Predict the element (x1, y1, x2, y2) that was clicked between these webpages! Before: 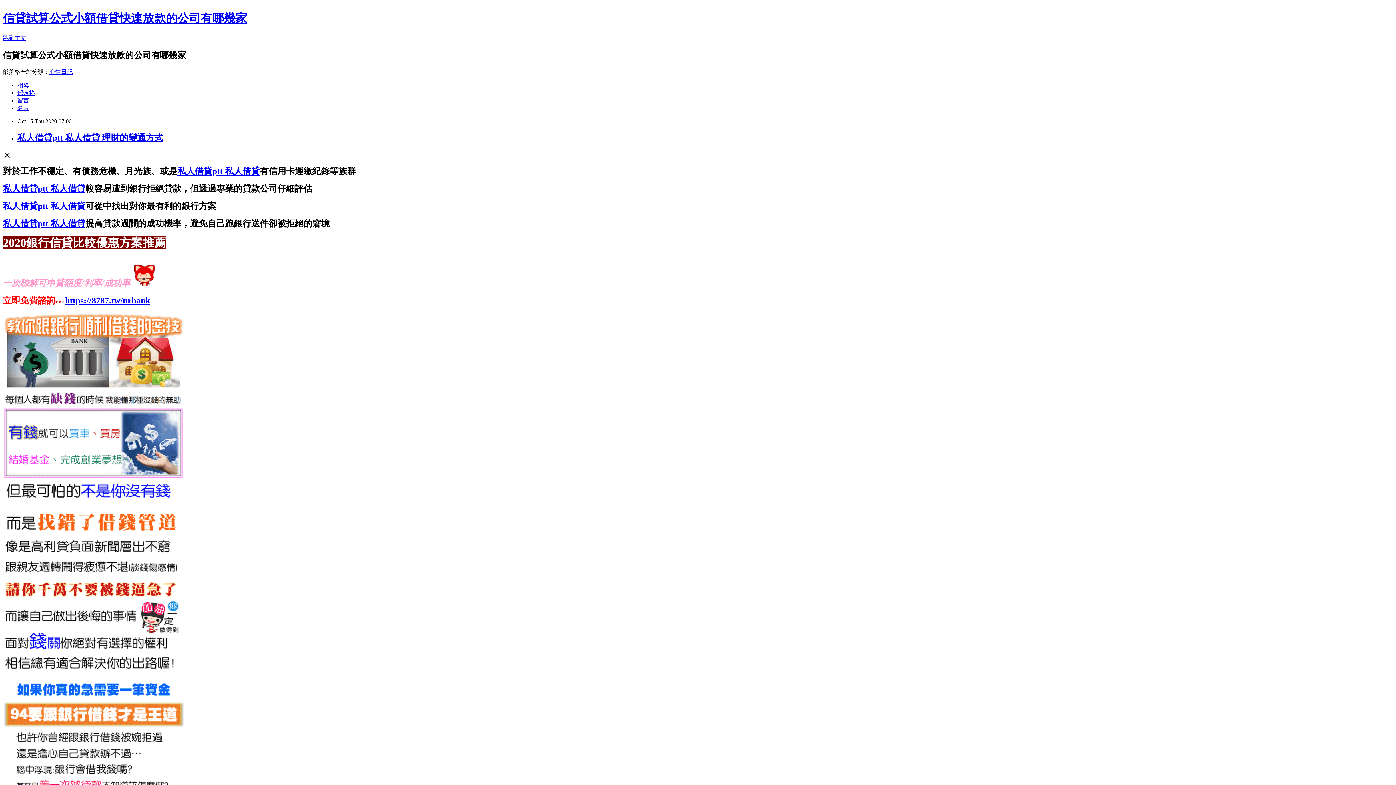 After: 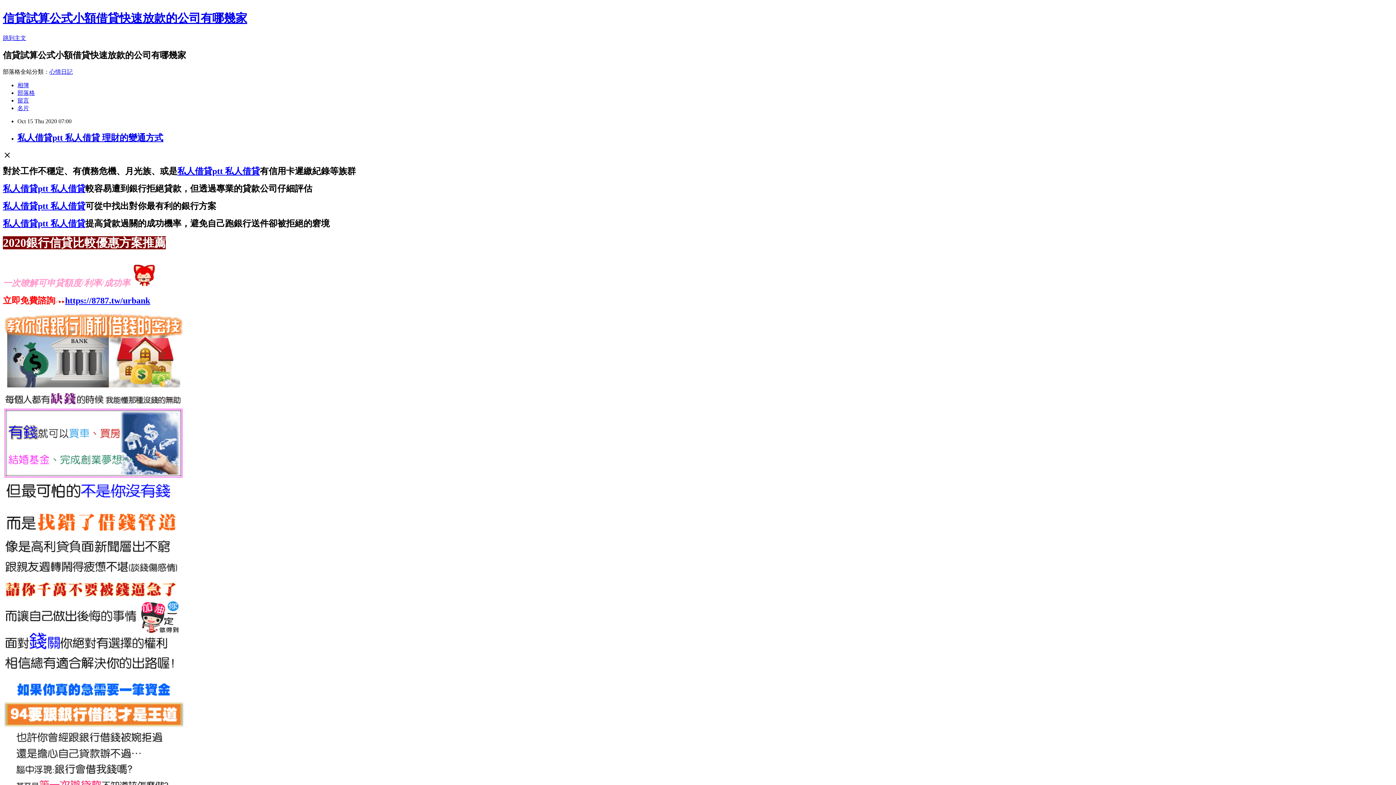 Action: bbox: (2, 201, 85, 210) label: 私人借貸ptt 私人借貸